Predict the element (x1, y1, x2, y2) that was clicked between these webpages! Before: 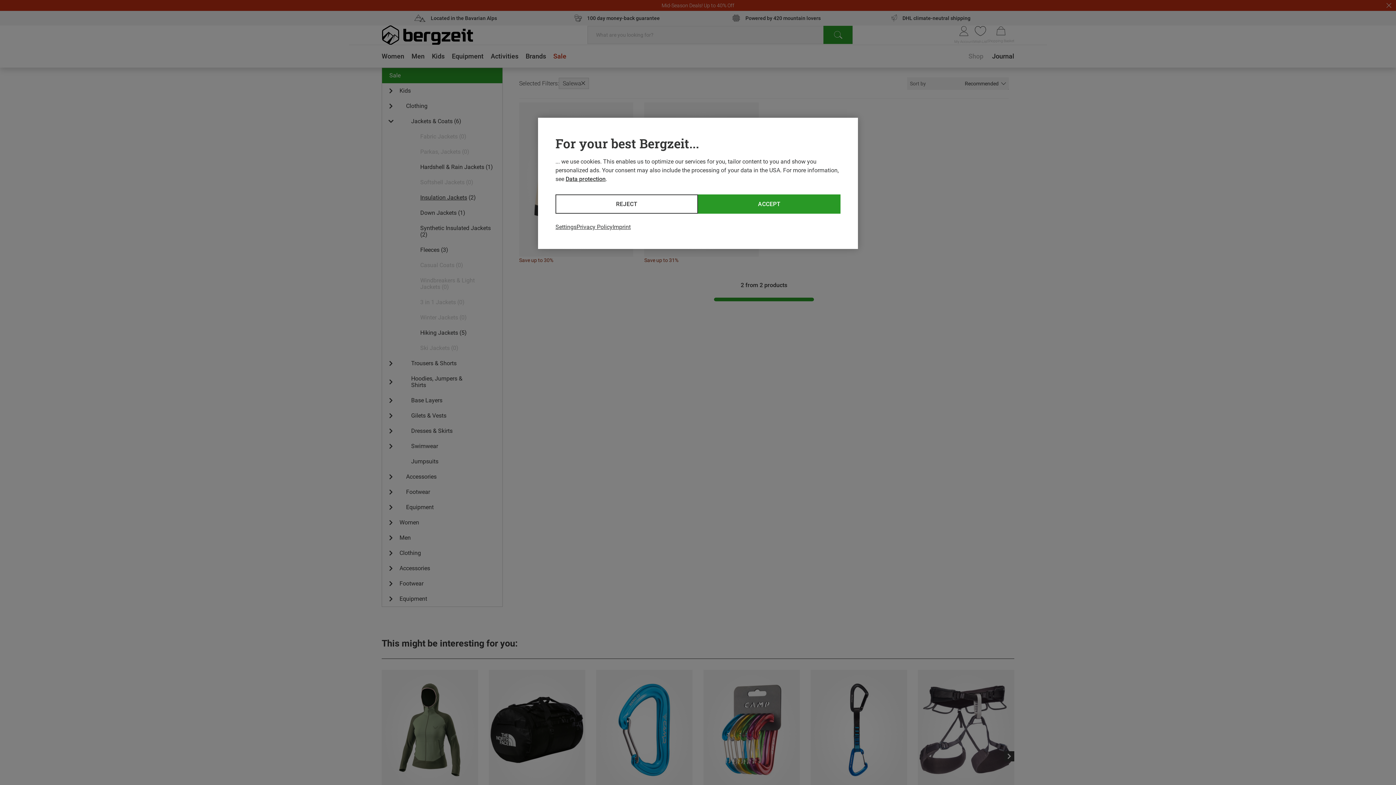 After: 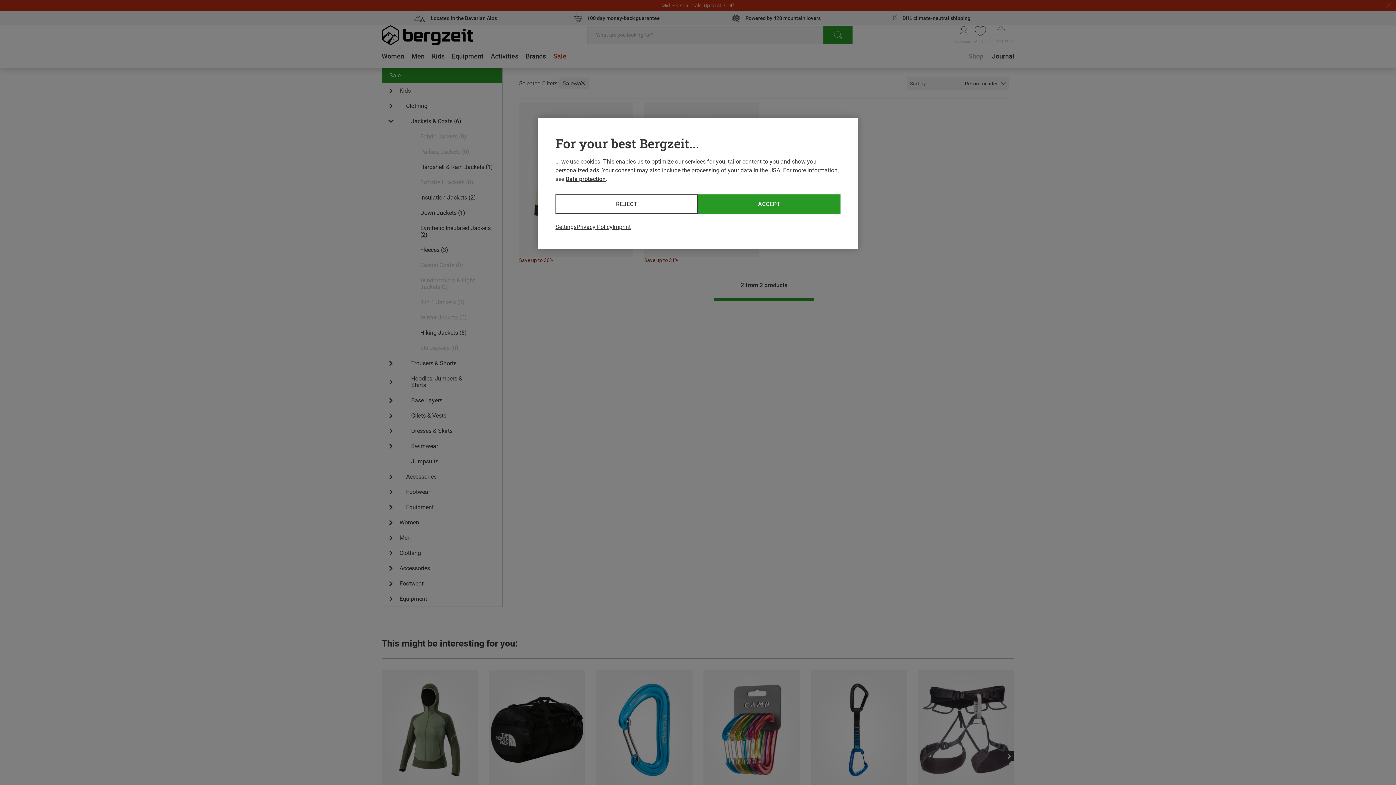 Action: bbox: (565, 175, 605, 182) label: Data protection